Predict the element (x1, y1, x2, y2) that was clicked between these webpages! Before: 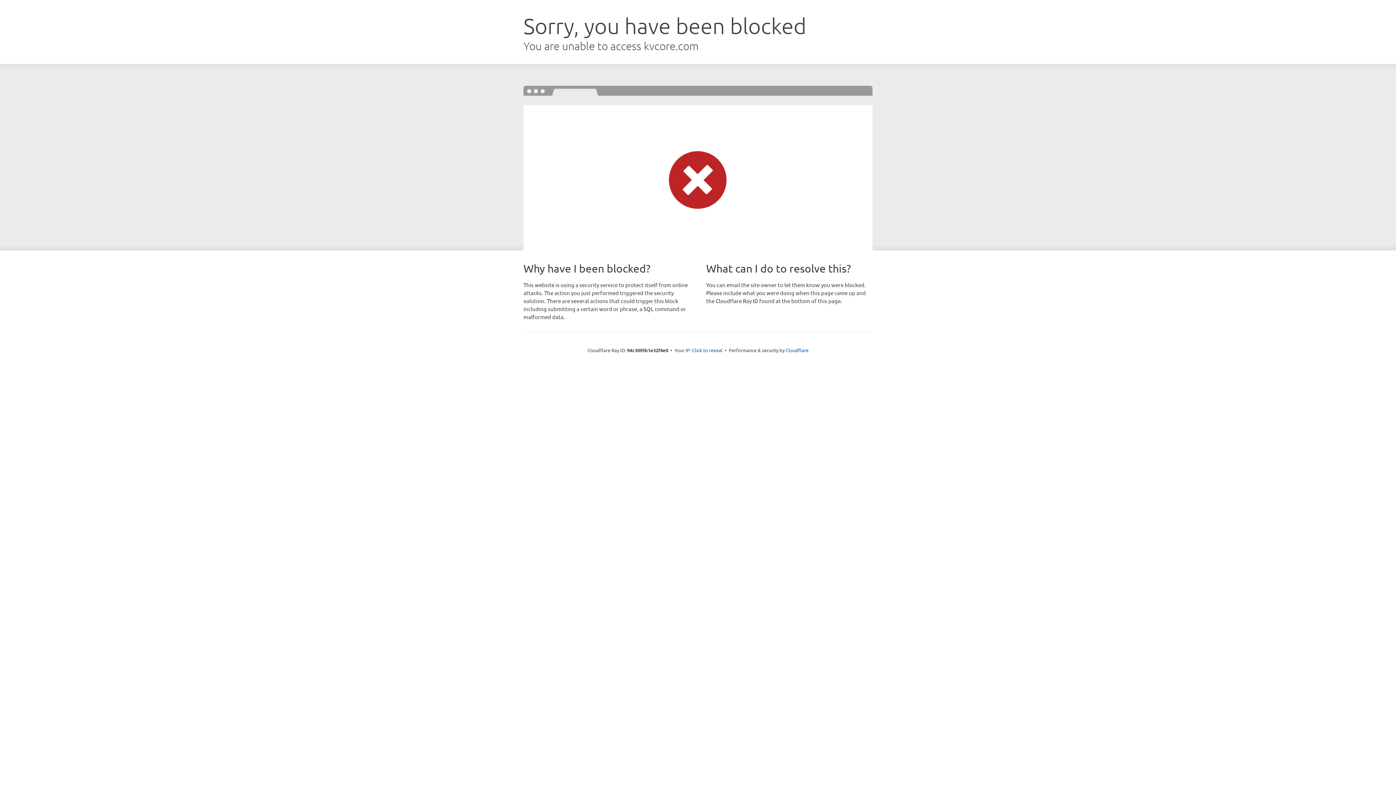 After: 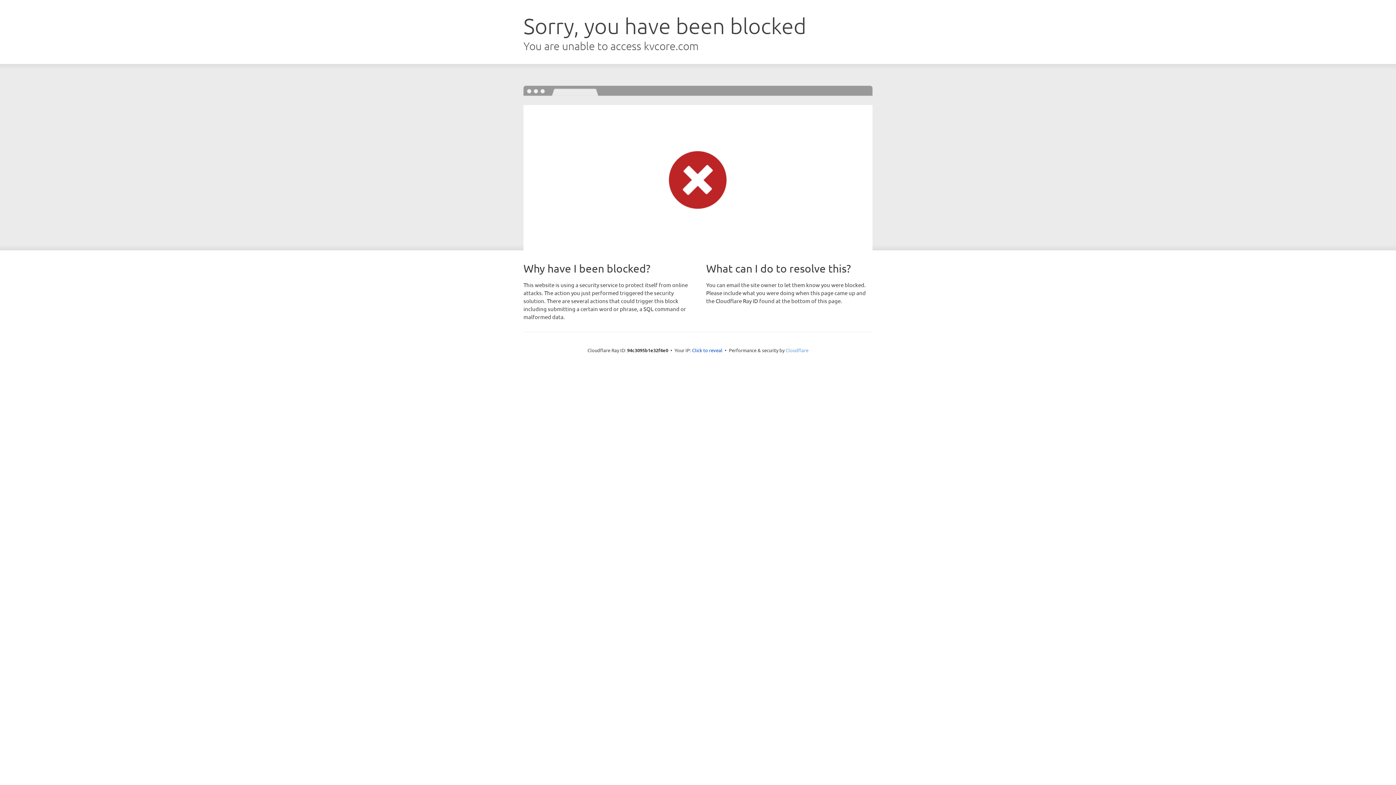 Action: label: Cloudflare bbox: (785, 347, 808, 353)